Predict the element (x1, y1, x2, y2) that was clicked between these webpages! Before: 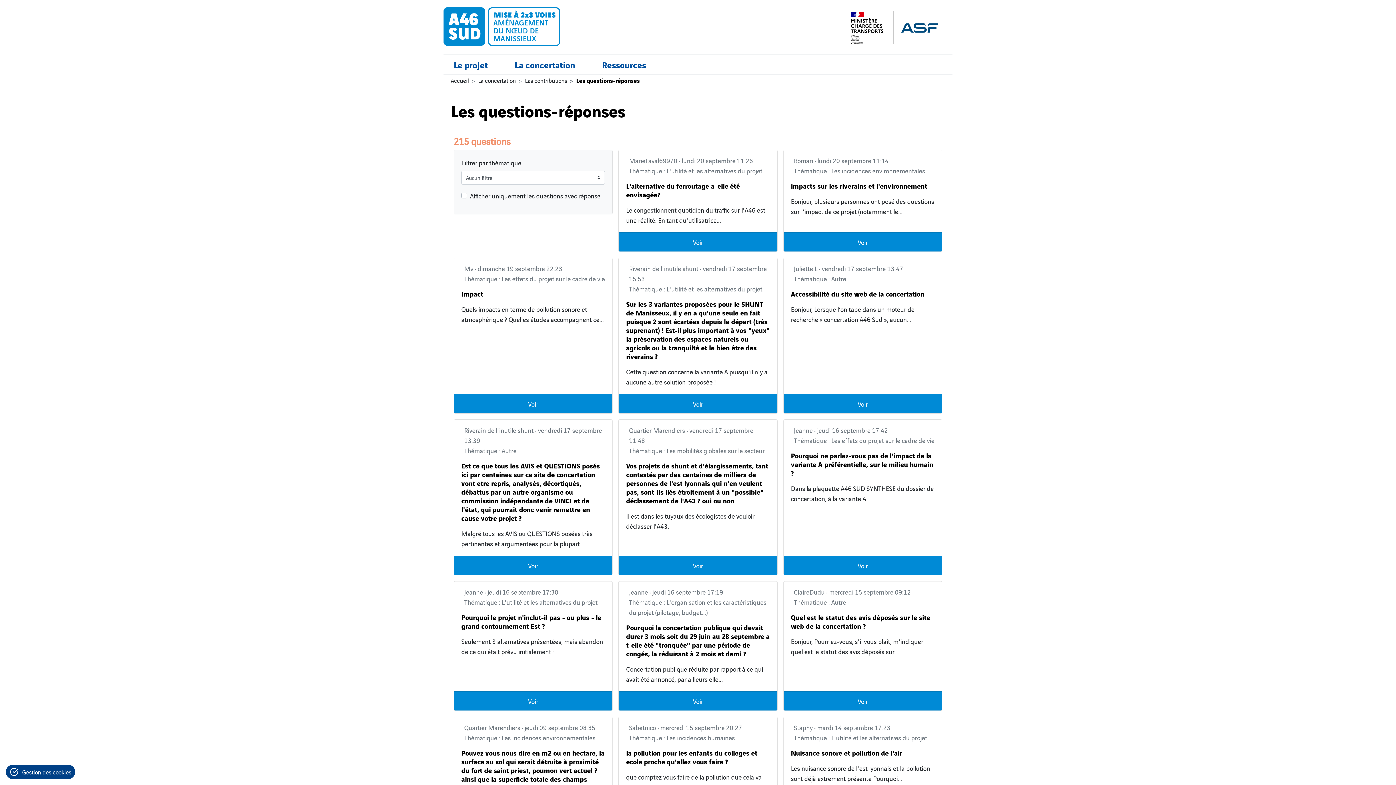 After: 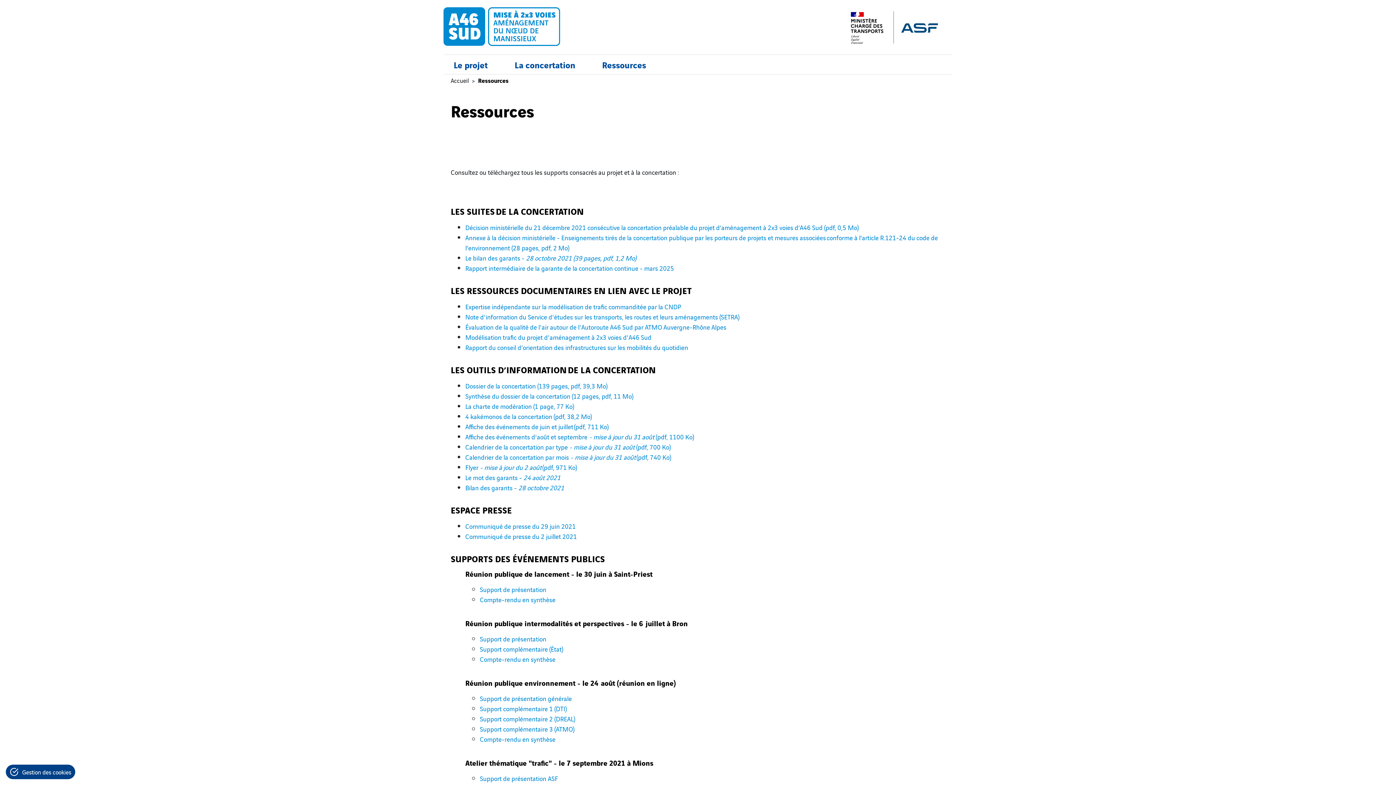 Action: bbox: (599, 54, 649, 74) label: Ressources